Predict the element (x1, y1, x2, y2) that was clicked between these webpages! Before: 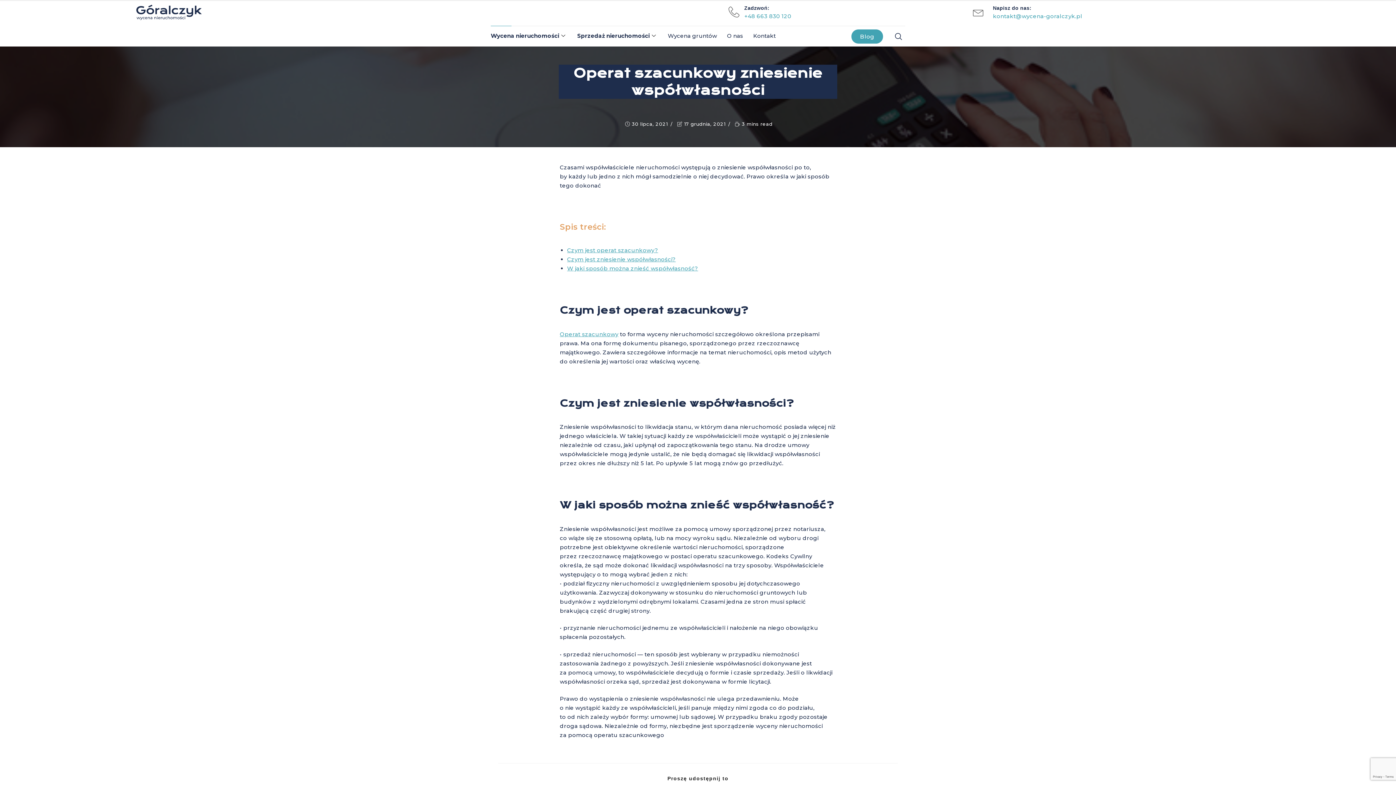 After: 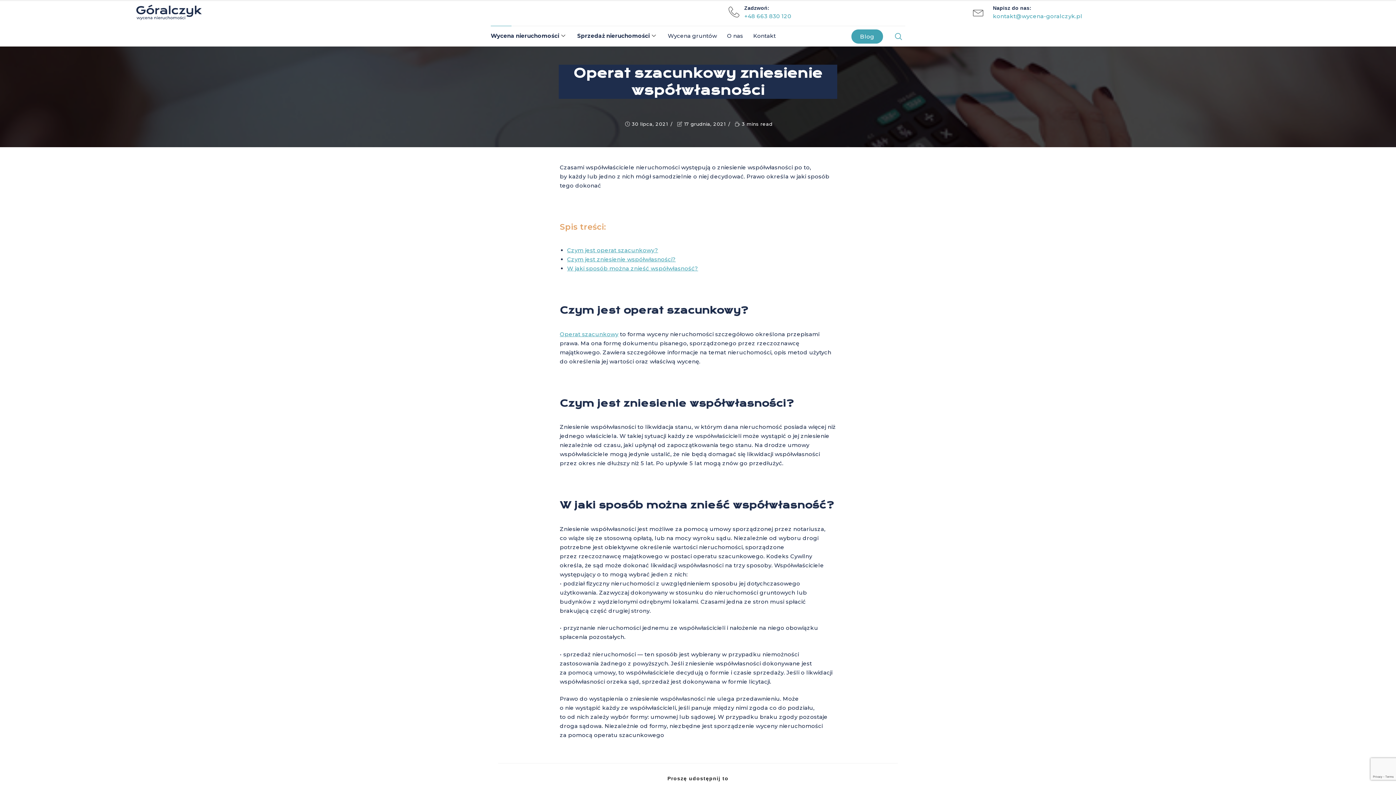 Action: bbox: (887, 29, 902, 44) label: navsearch-button